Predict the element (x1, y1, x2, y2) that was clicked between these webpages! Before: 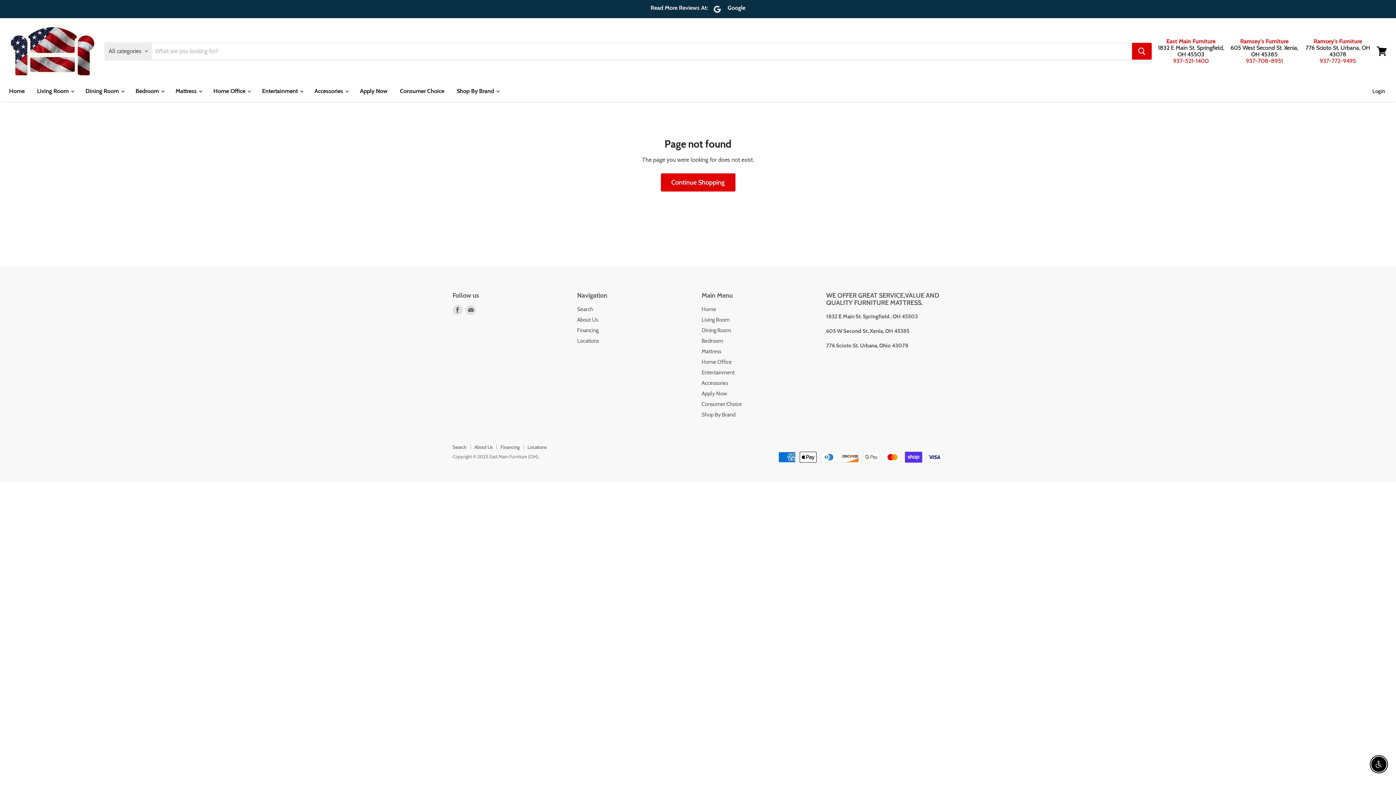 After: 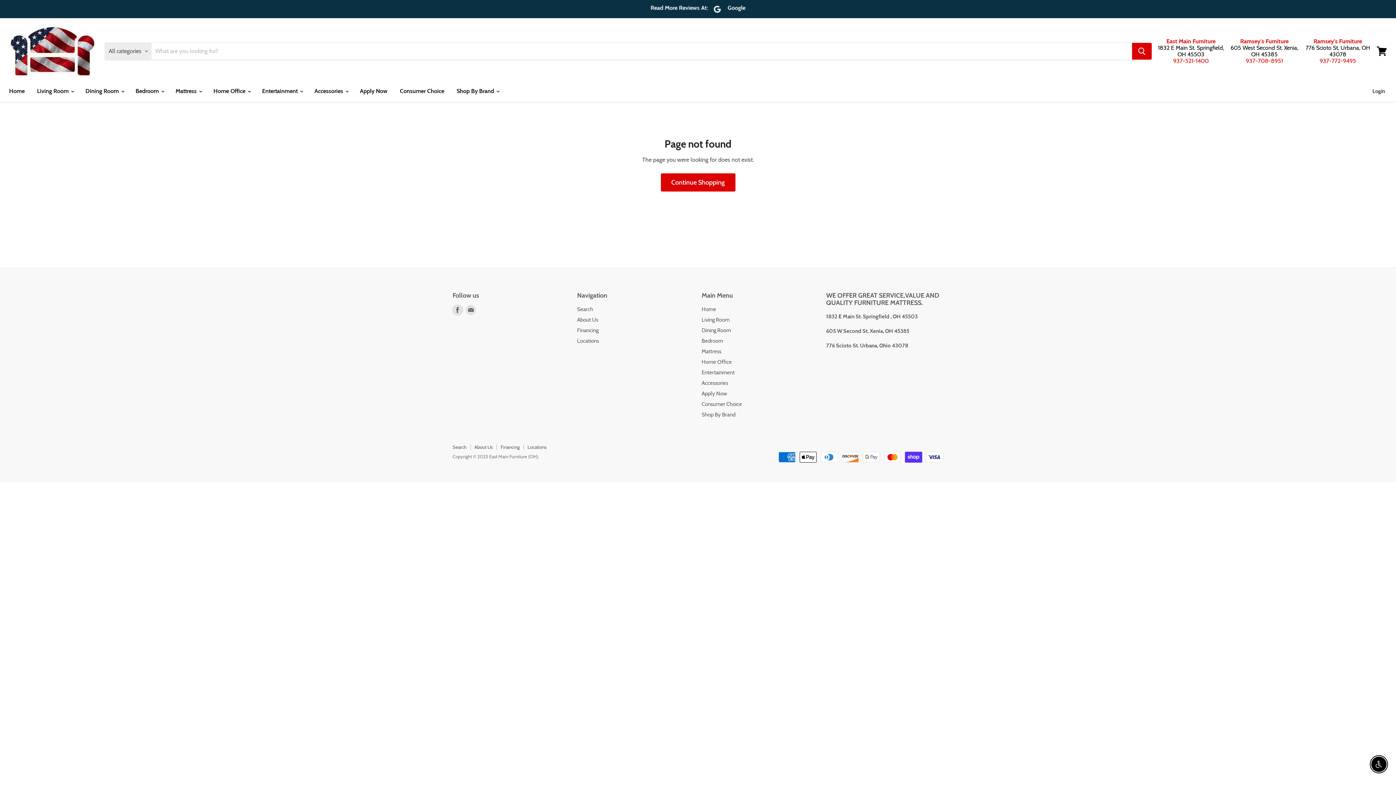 Action: label: Find us on Facebook bbox: (452, 305, 462, 315)